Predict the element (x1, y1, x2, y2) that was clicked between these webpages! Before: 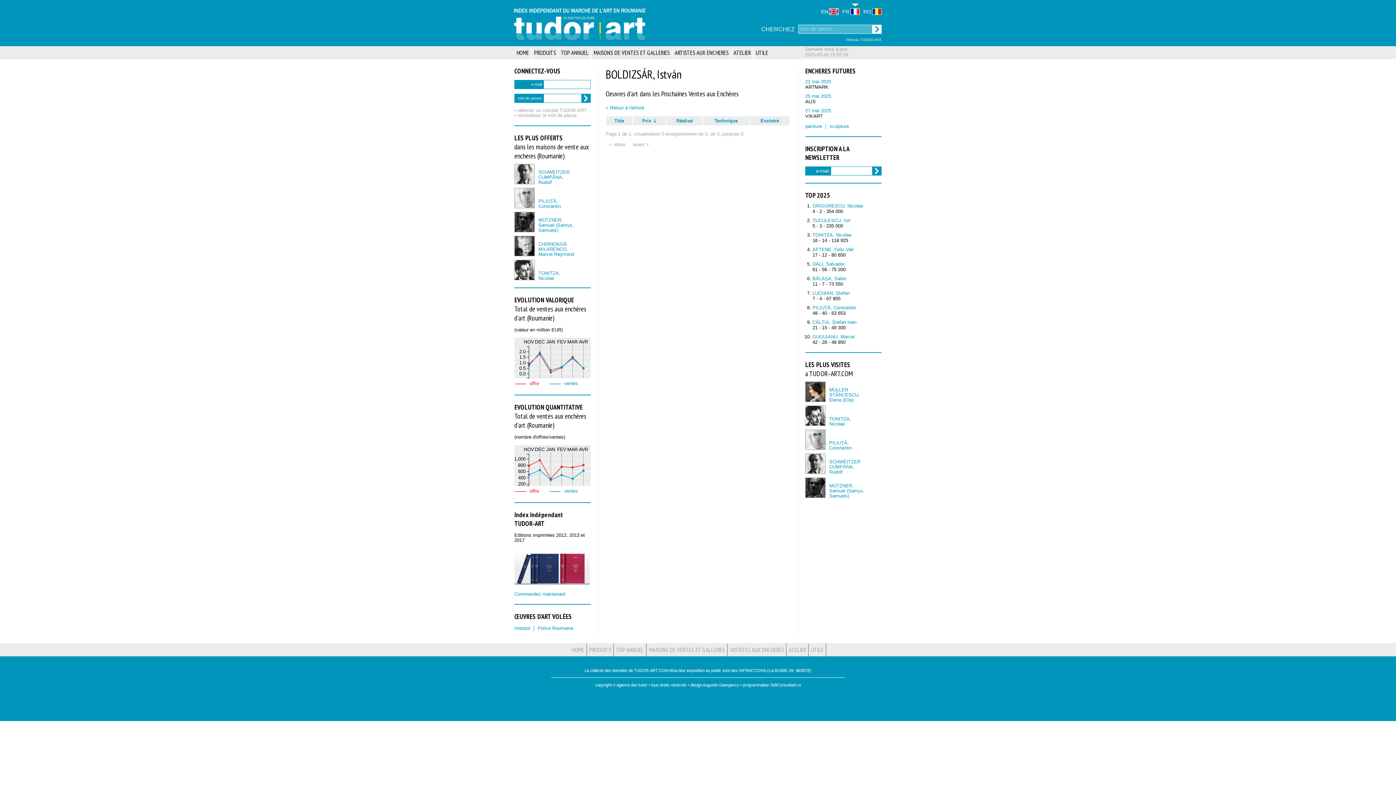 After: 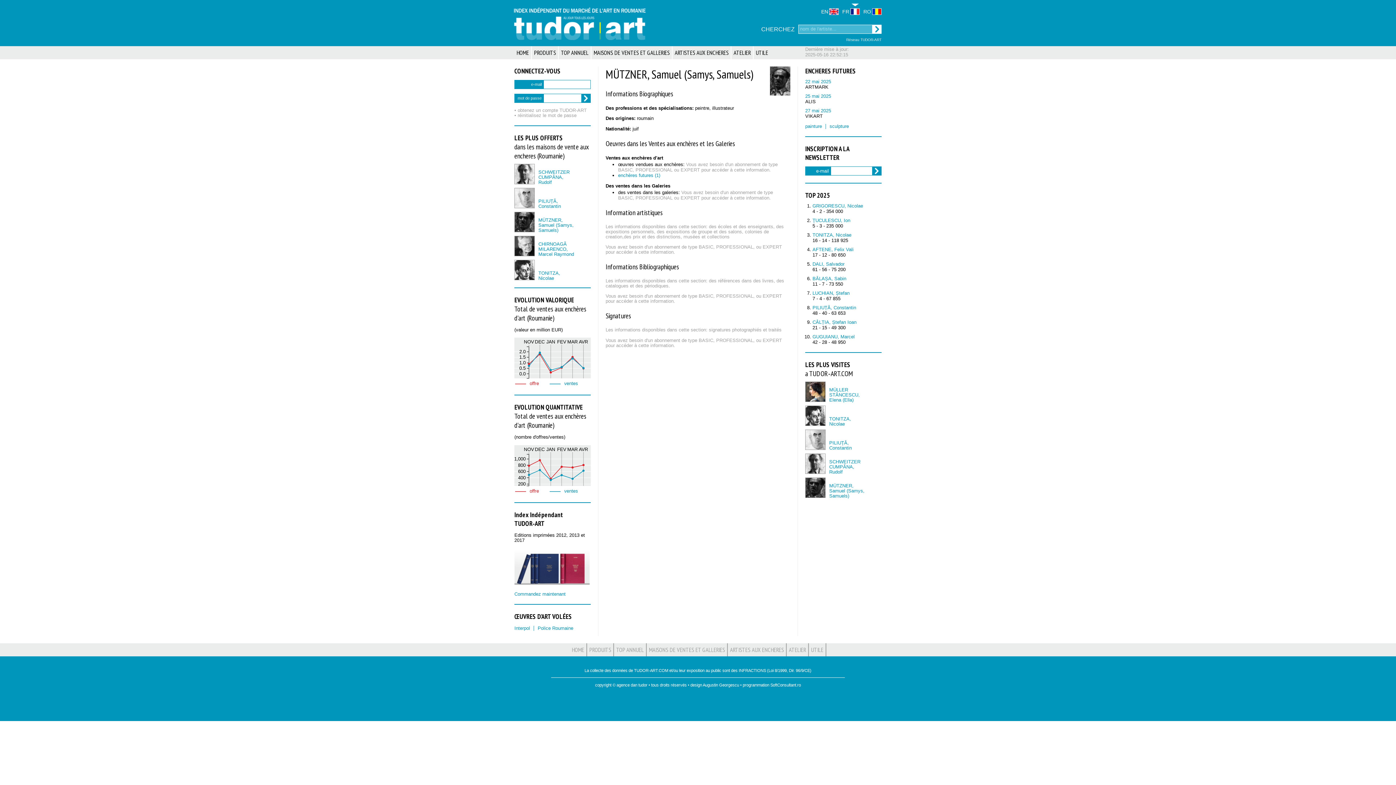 Action: bbox: (538, 217, 573, 232) label: MÜTZNER,
Samuel (Samys, Samuels)